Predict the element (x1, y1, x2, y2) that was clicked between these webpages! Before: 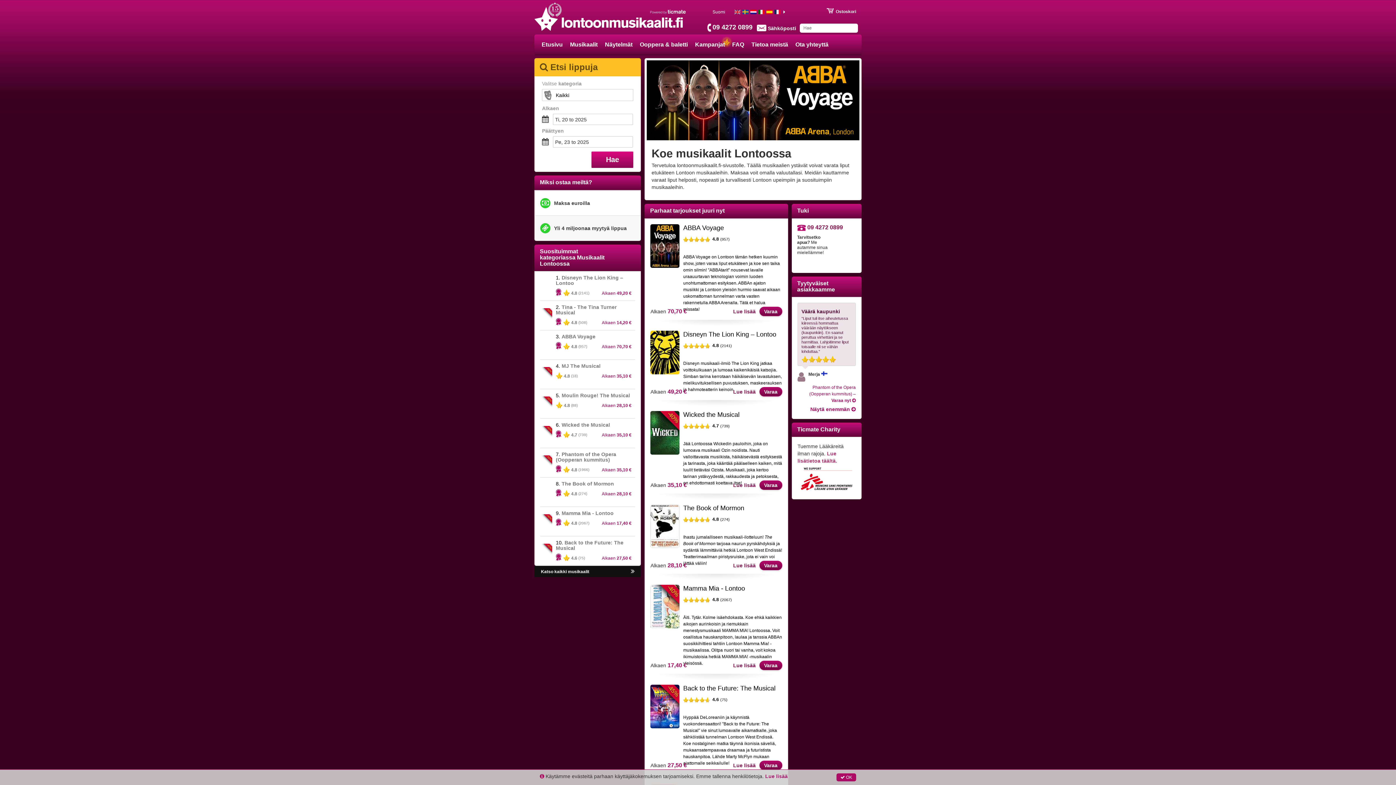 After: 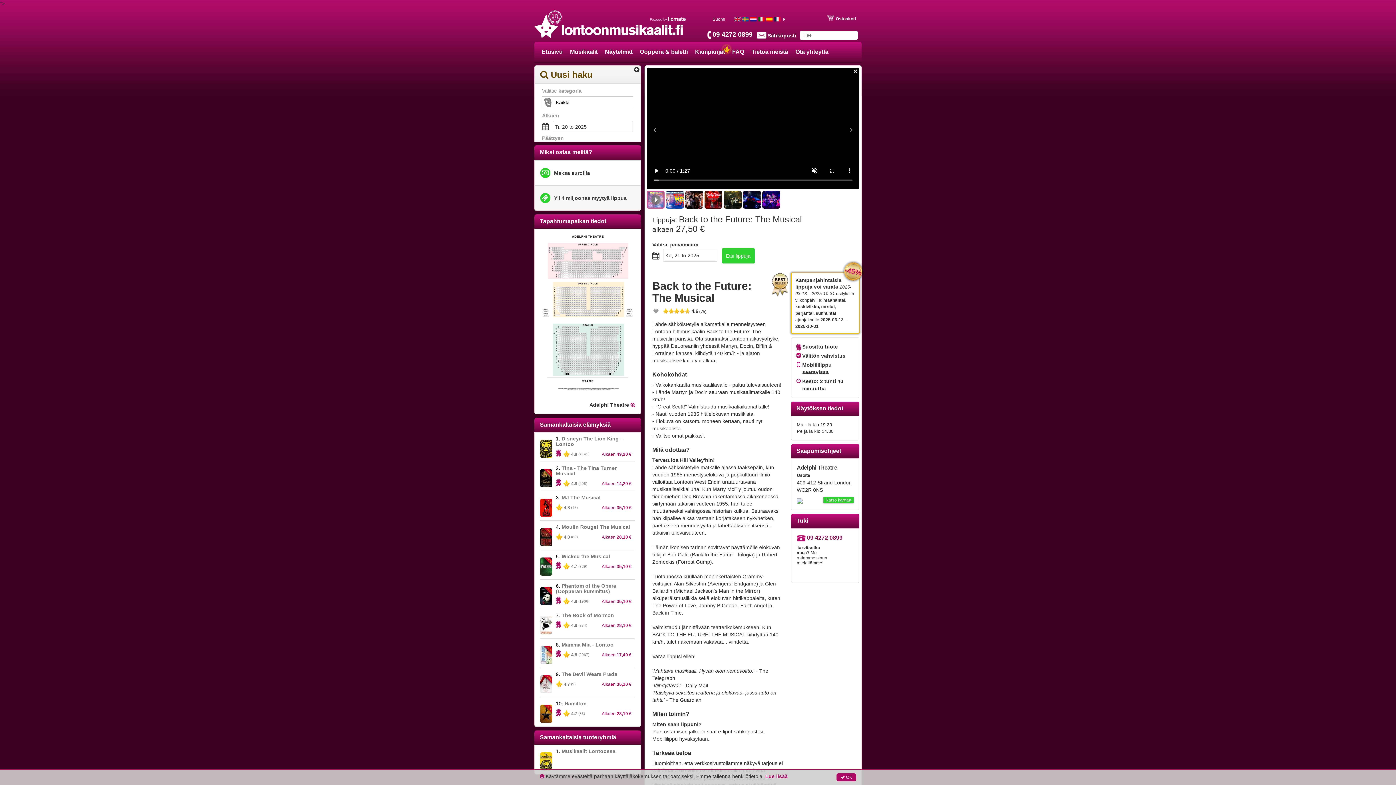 Action: bbox: (729, 762, 759, 769) label: Lue lisää